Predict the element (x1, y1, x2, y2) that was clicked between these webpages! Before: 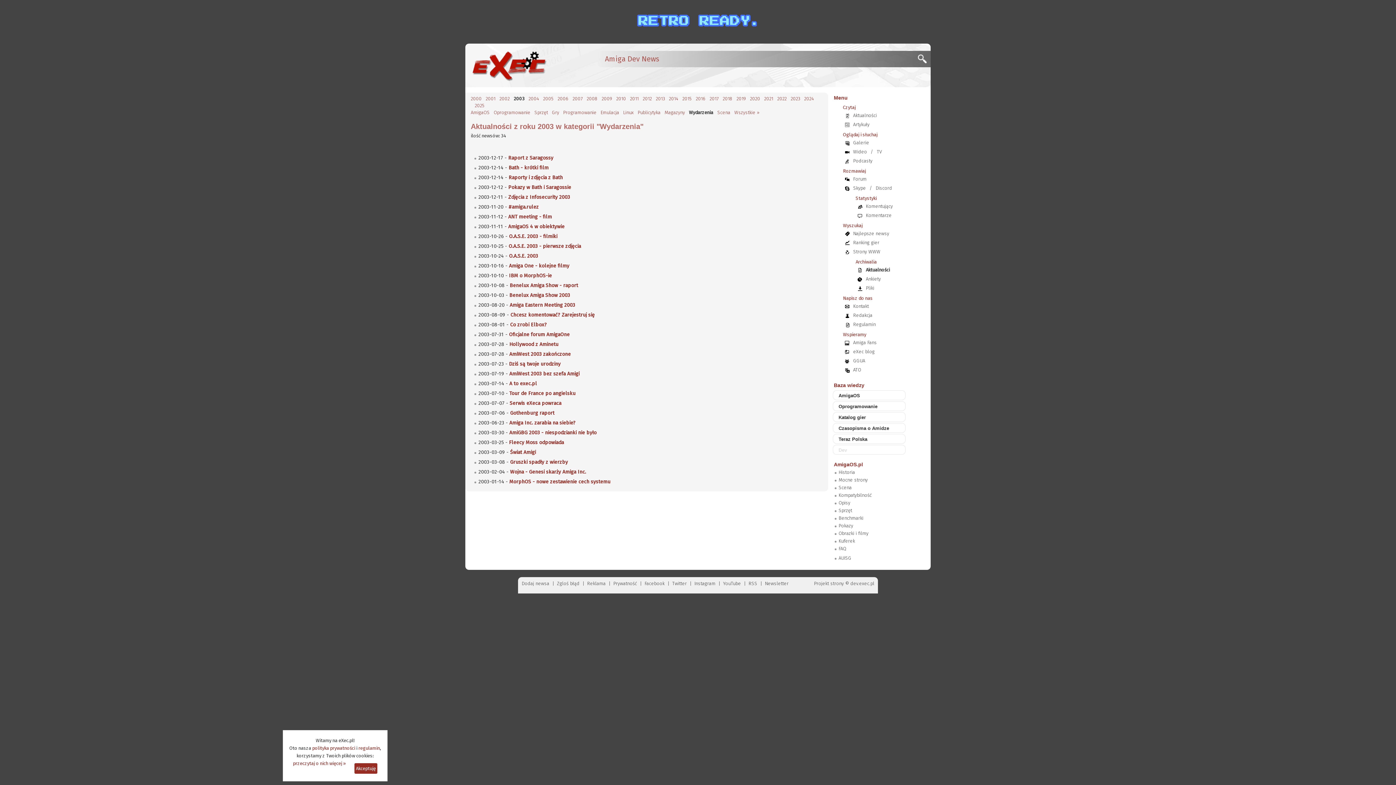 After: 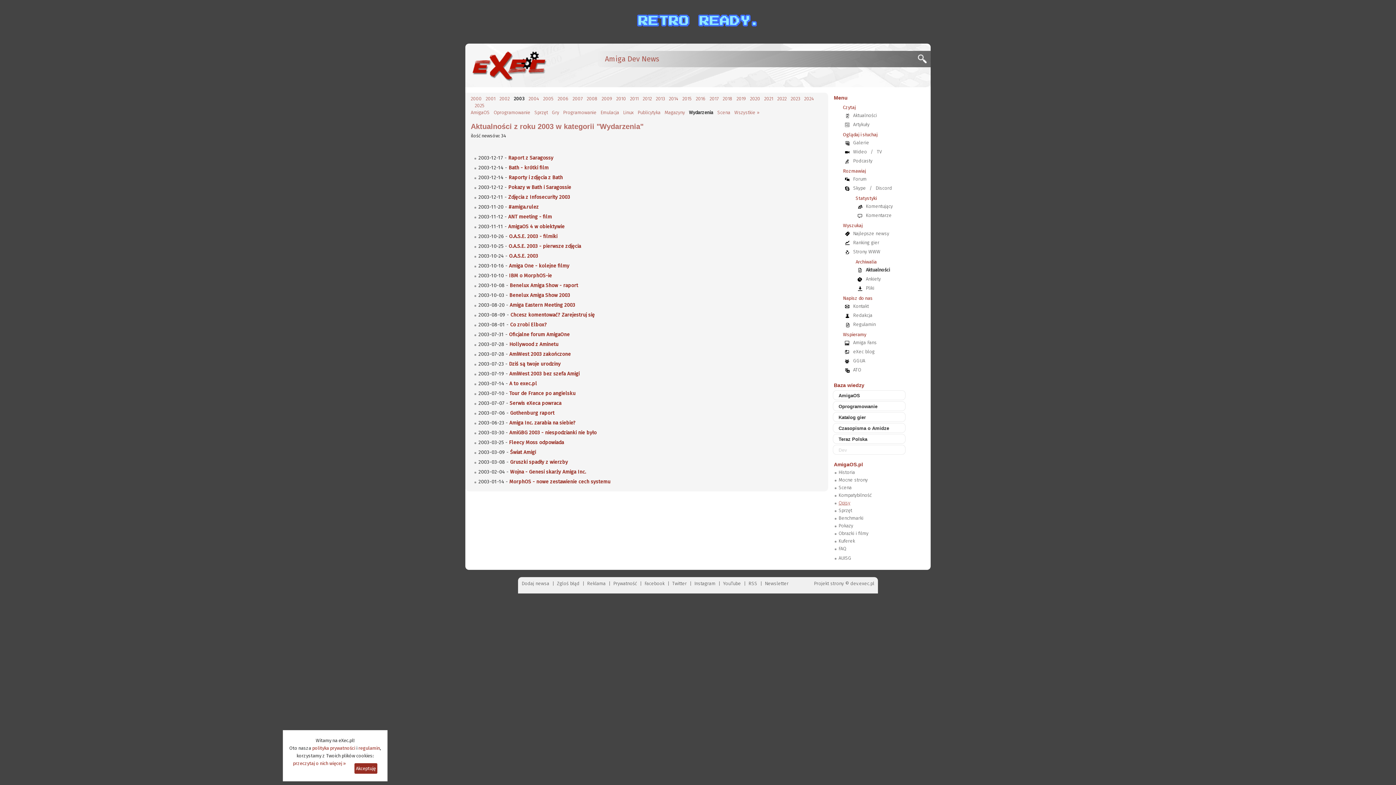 Action: bbox: (838, 500, 850, 505) label: Opisy